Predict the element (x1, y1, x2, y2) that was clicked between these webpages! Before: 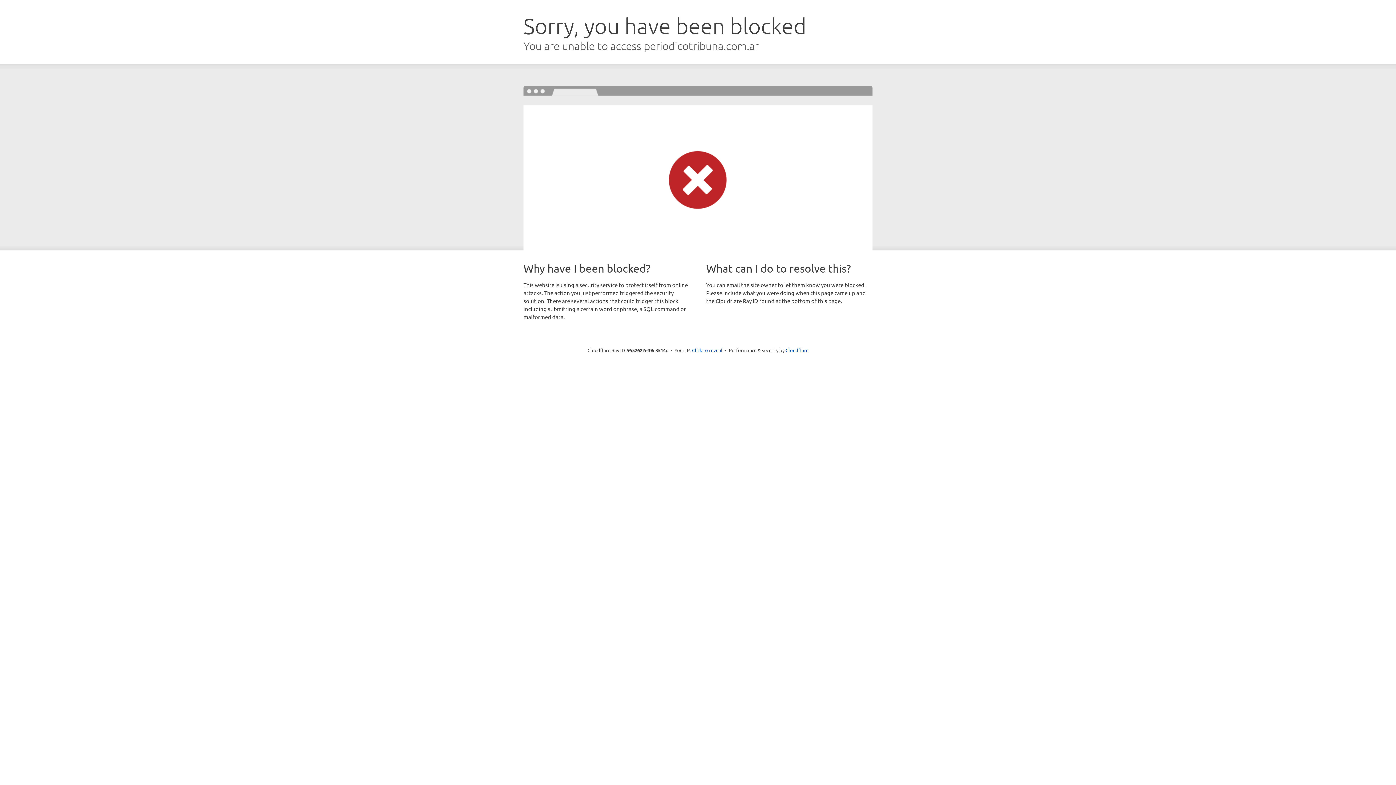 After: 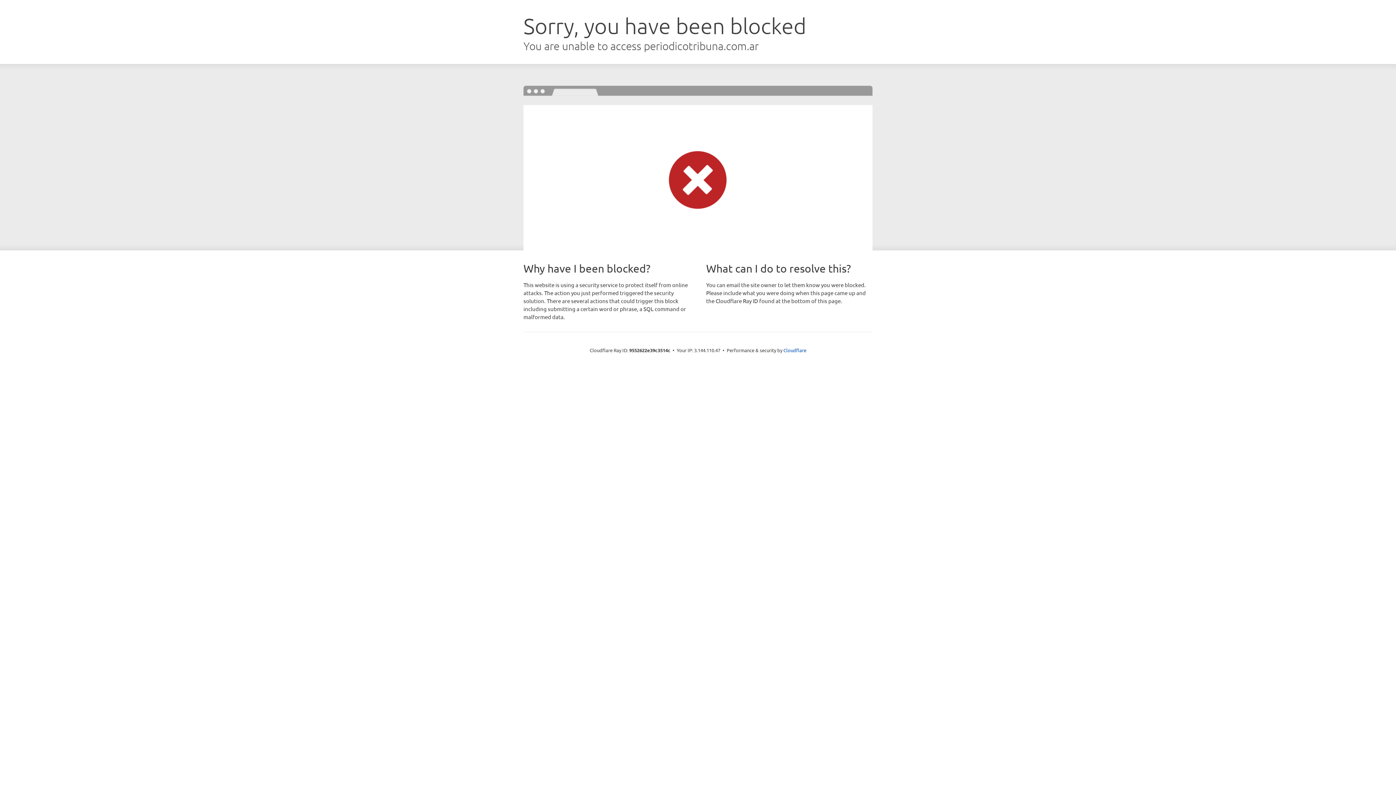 Action: bbox: (692, 346, 722, 353) label: Click to reveal